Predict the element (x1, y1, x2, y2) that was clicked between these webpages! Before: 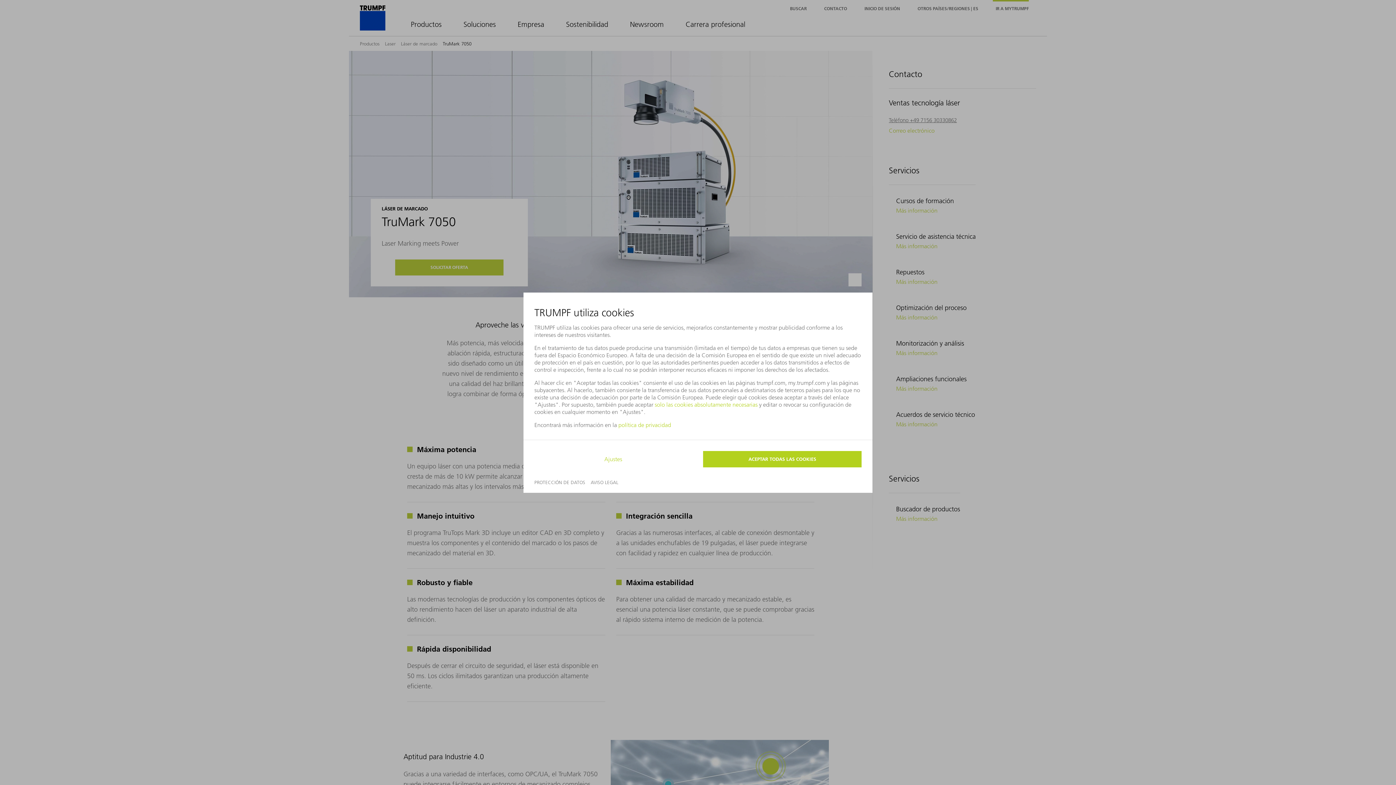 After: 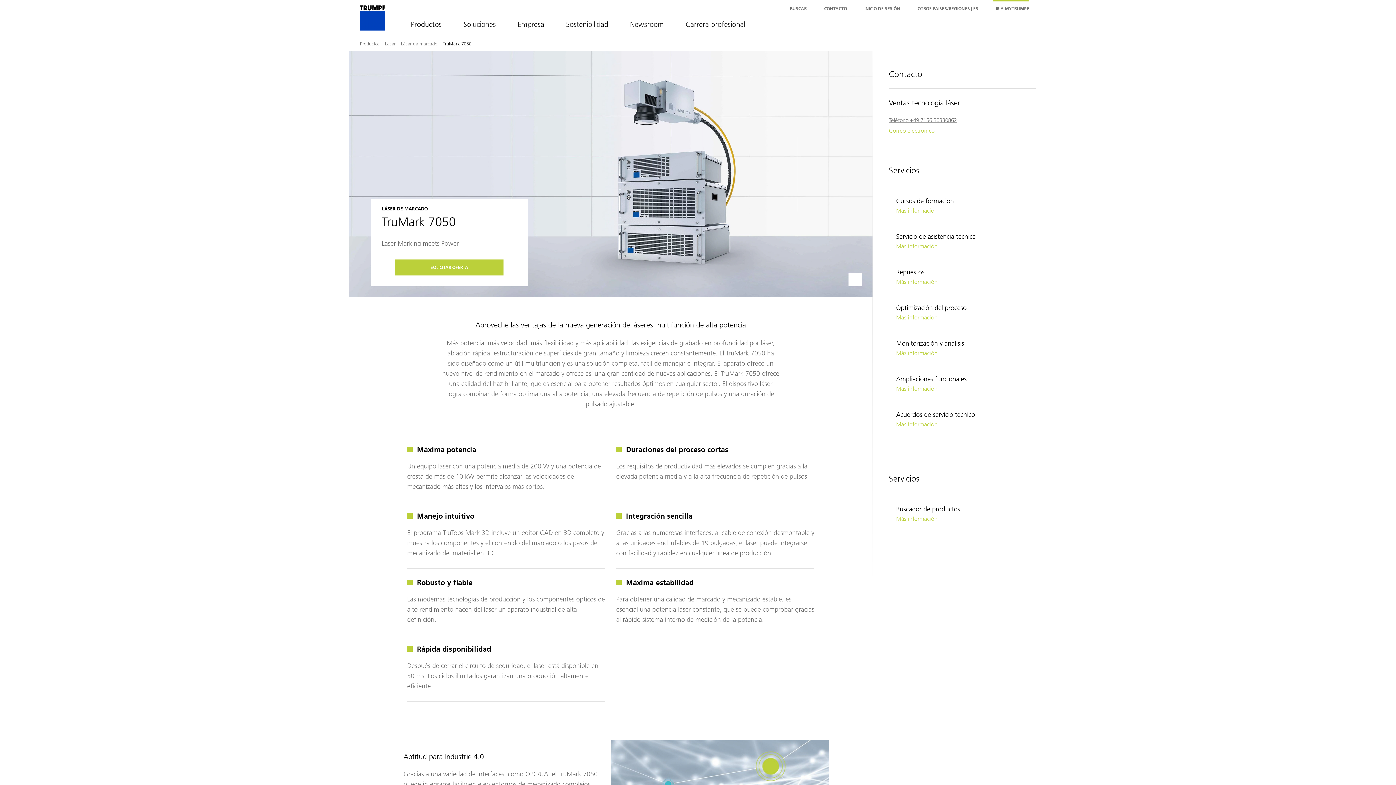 Action: bbox: (654, 400, 757, 408) label: solo las cookies absolutamente necesarias